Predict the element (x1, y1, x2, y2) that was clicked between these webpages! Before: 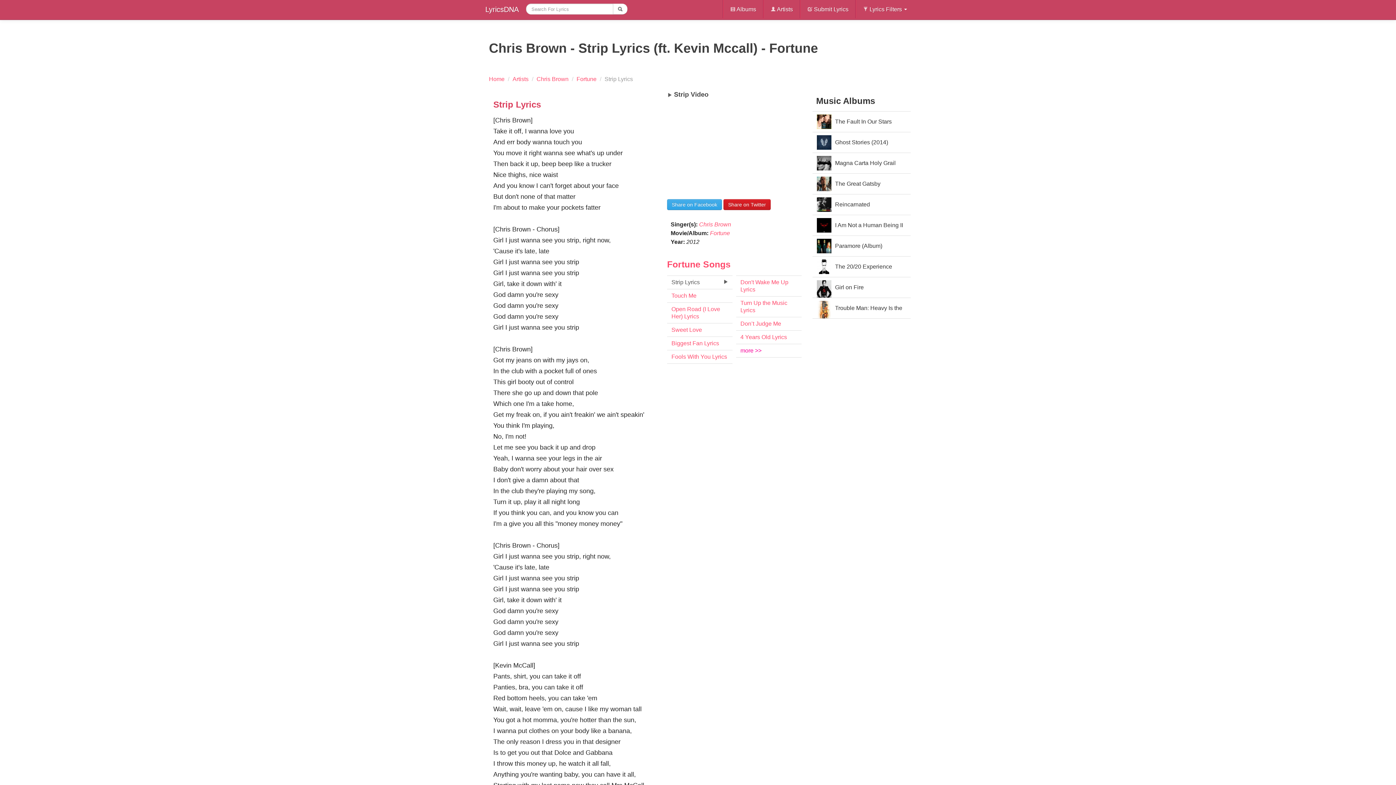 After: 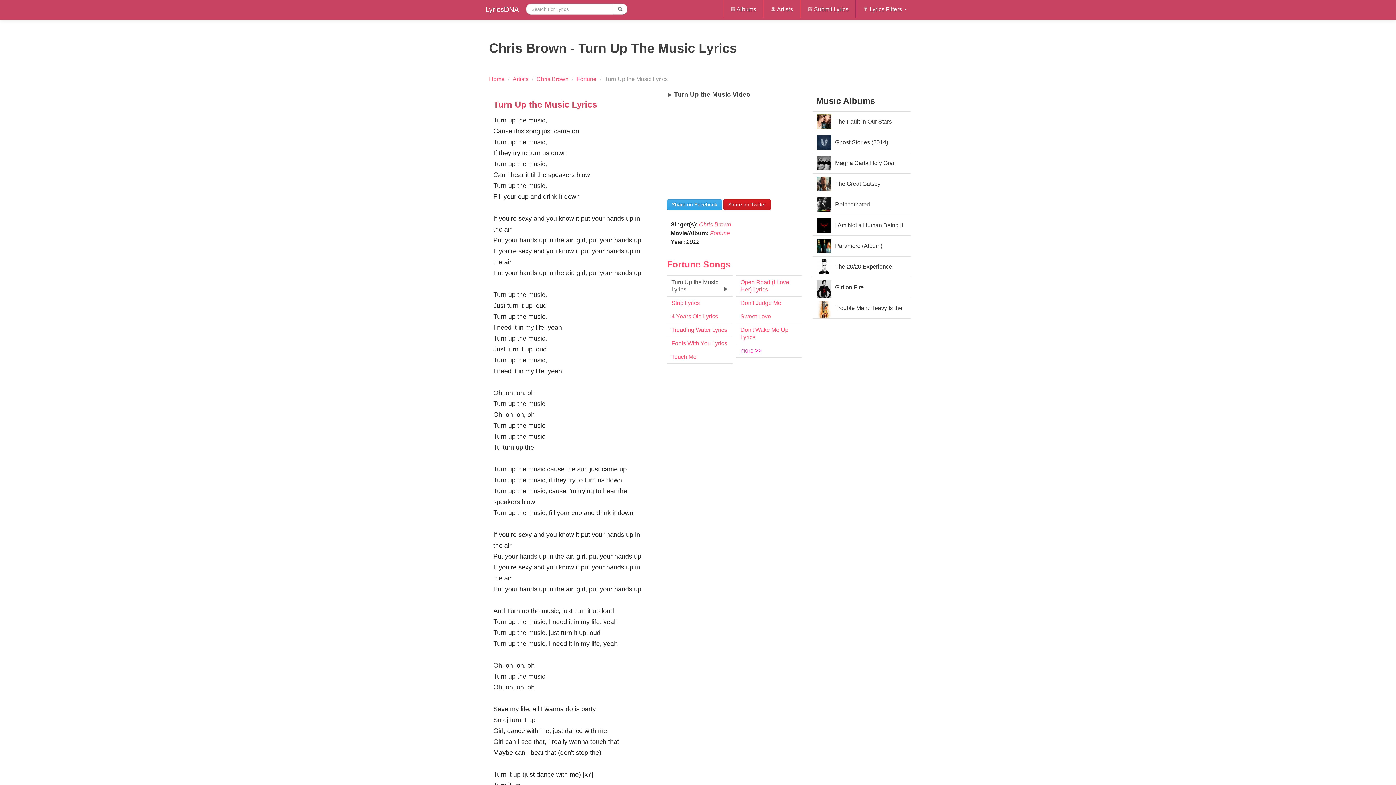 Action: label: Turn Up the Music Lyrics bbox: (736, 296, 801, 317)